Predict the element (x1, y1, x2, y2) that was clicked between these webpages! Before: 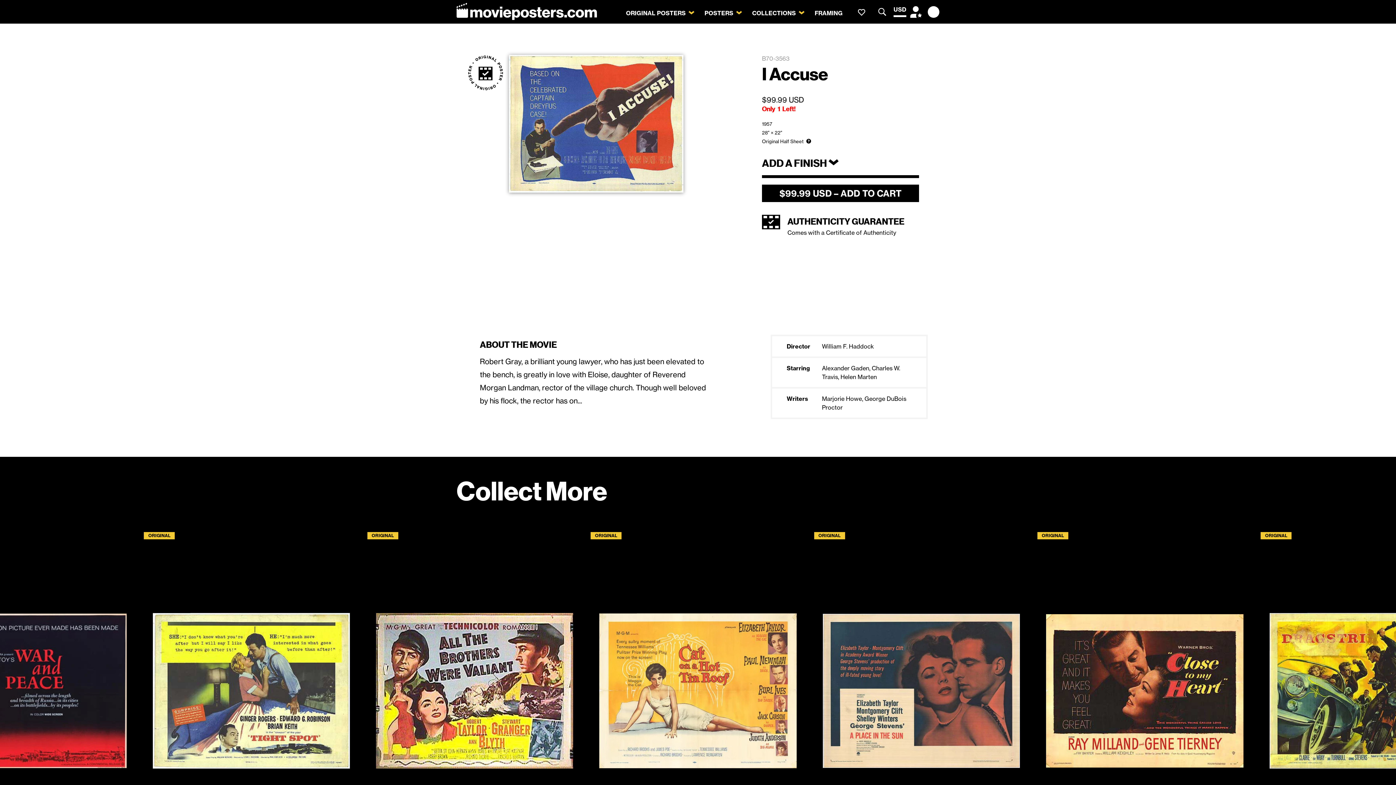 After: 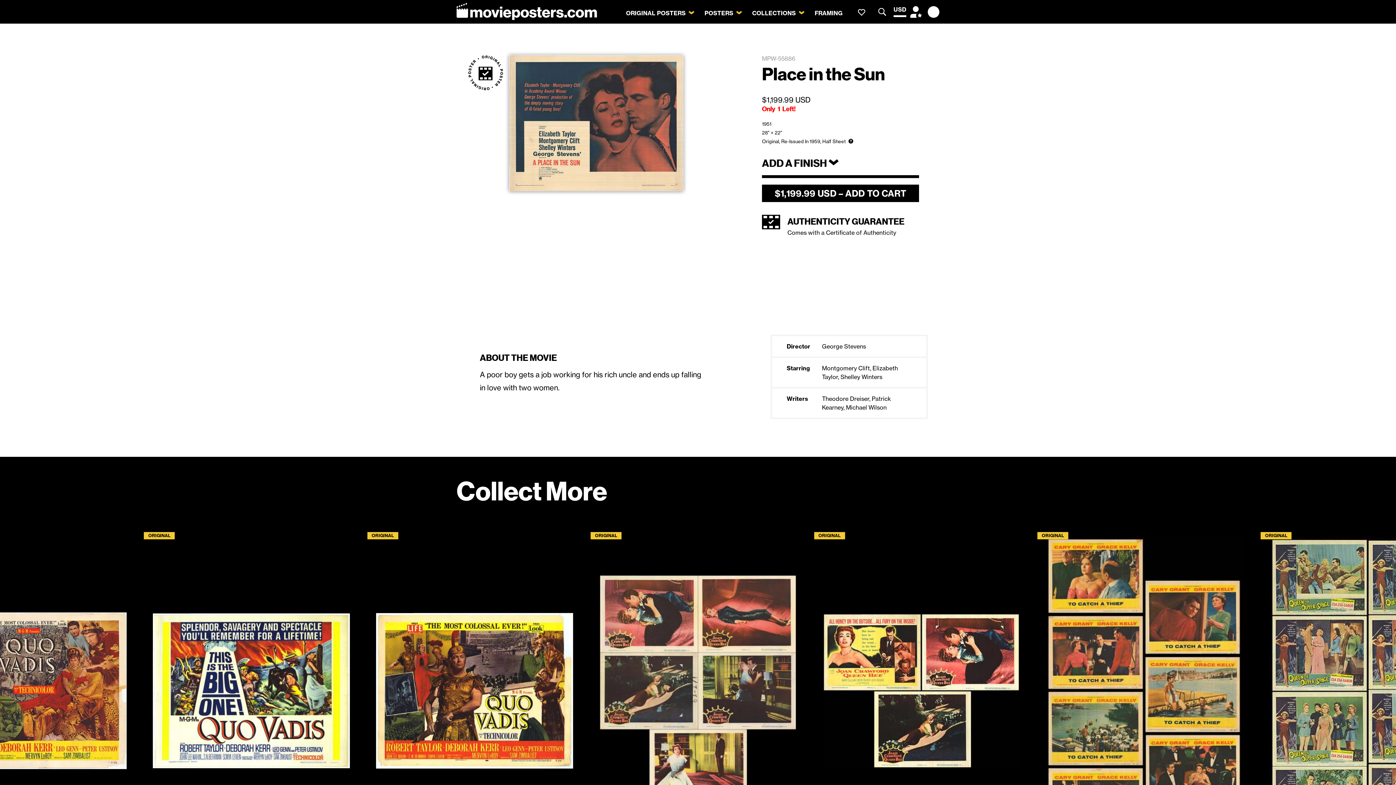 Action: label: ORIGINAL bbox: (814, 532, 1028, 849)